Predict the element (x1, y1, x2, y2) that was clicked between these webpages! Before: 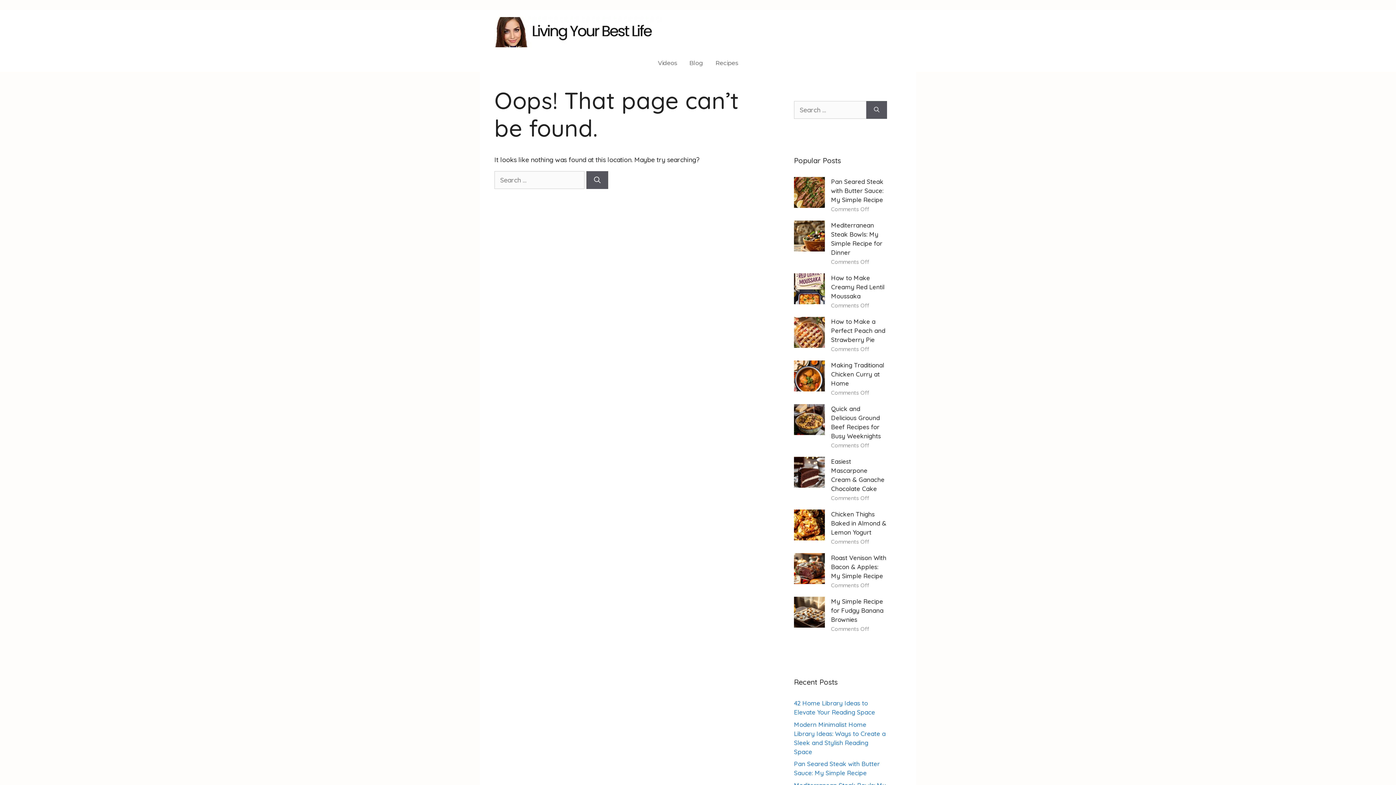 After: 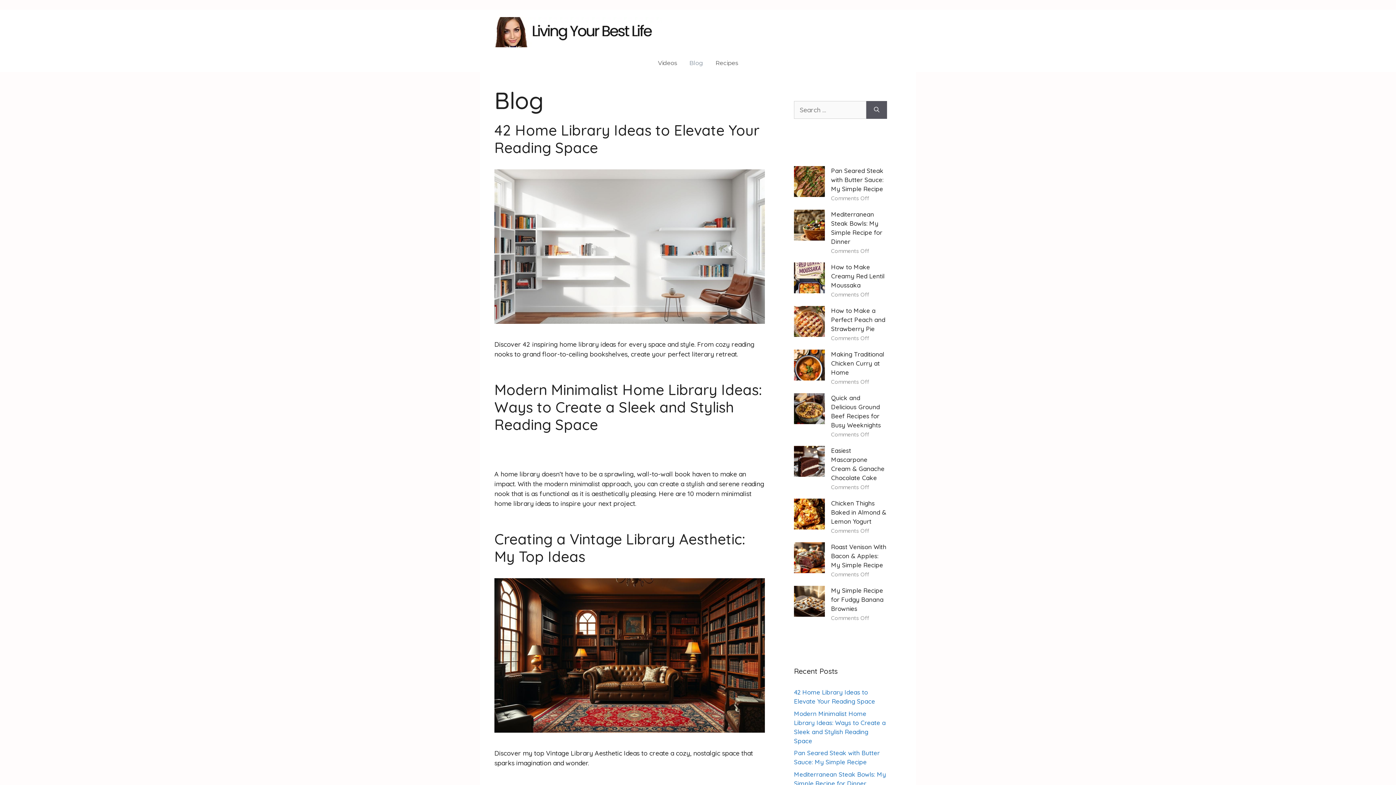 Action: bbox: (683, 54, 709, 71) label: Blog